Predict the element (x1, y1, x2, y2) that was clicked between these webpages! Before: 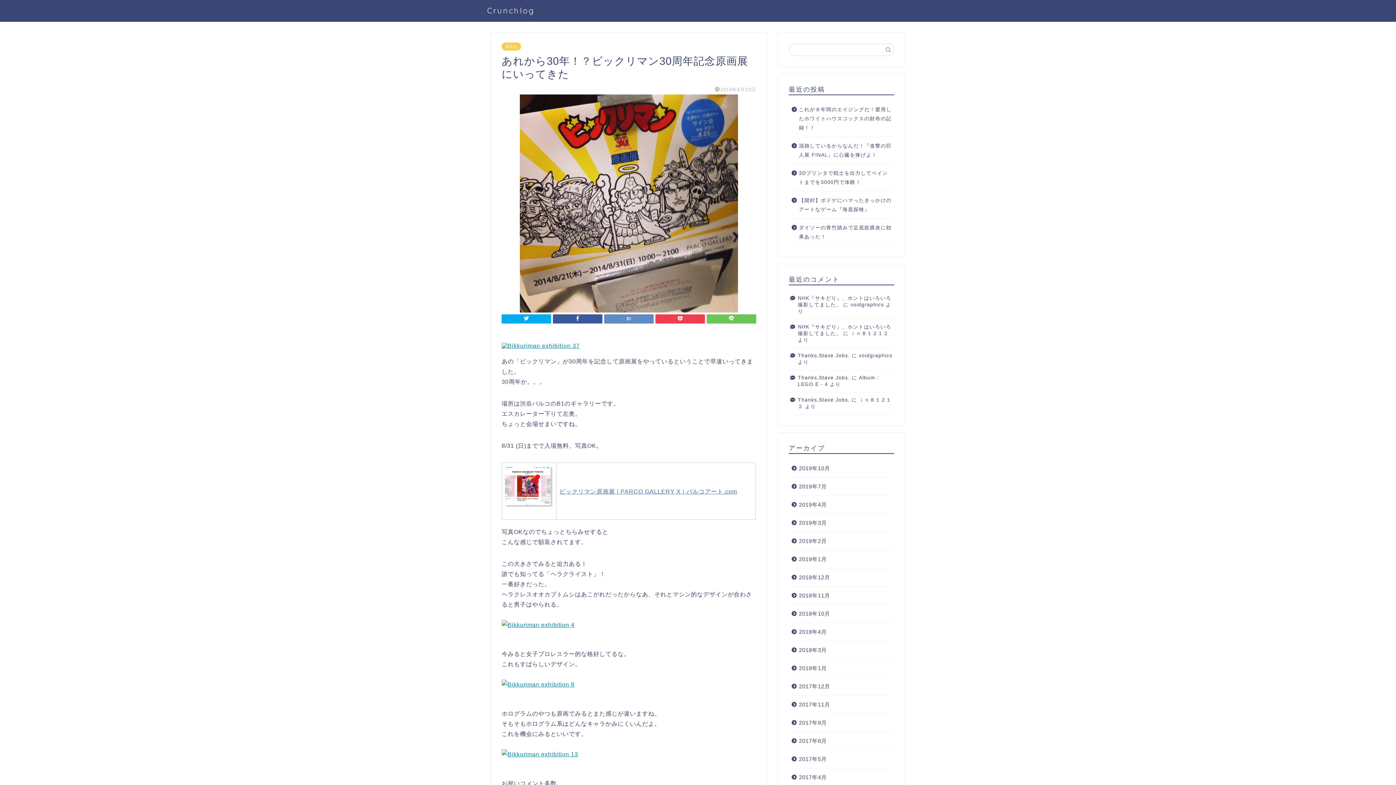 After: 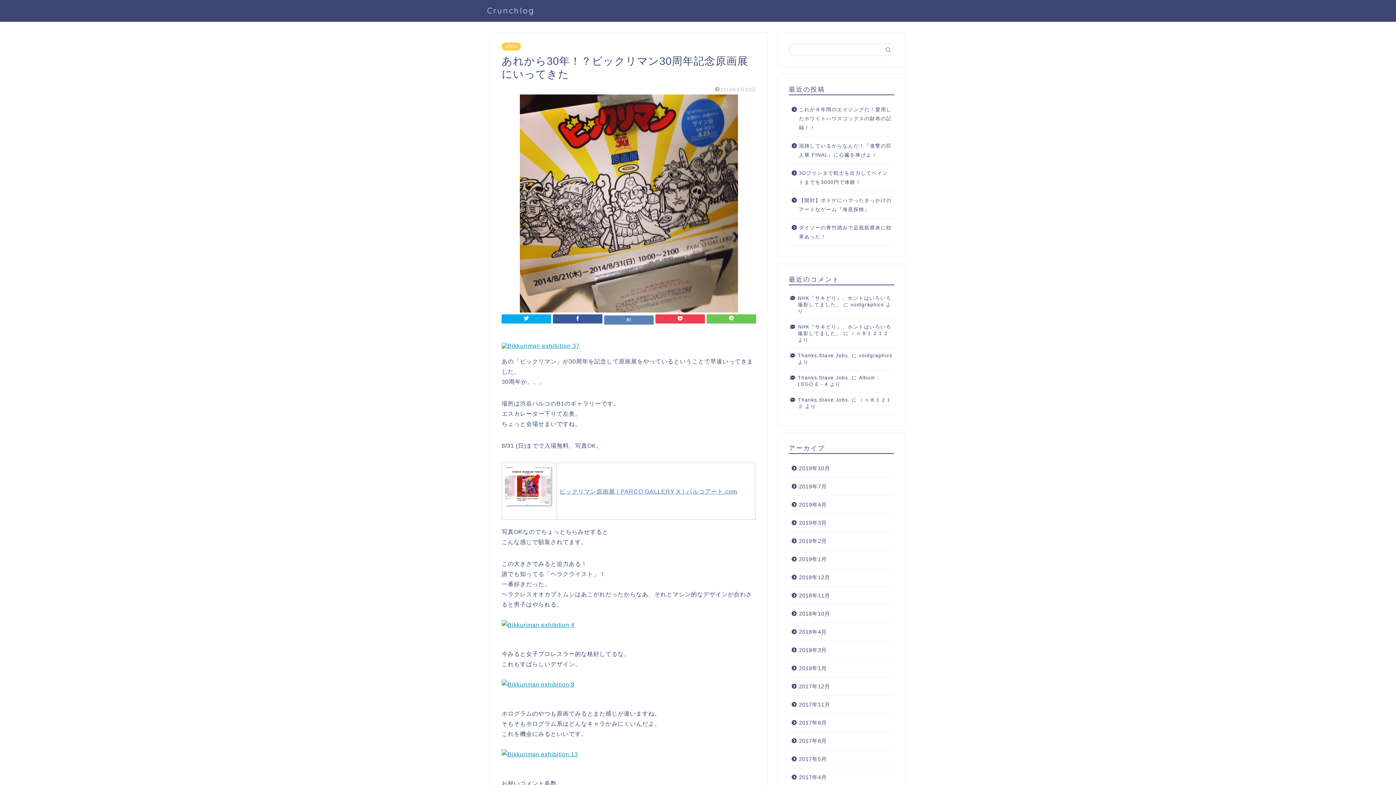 Action: bbox: (604, 314, 653, 323)